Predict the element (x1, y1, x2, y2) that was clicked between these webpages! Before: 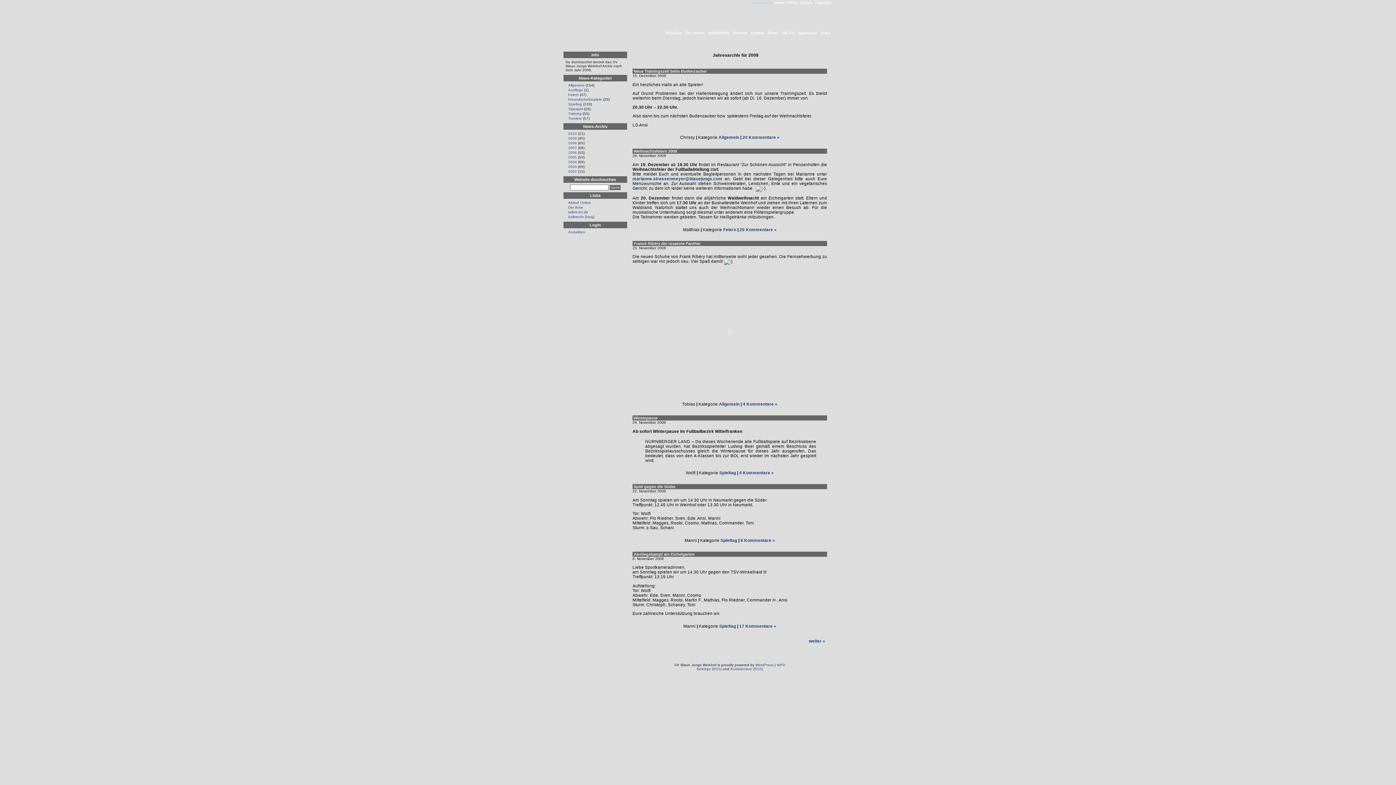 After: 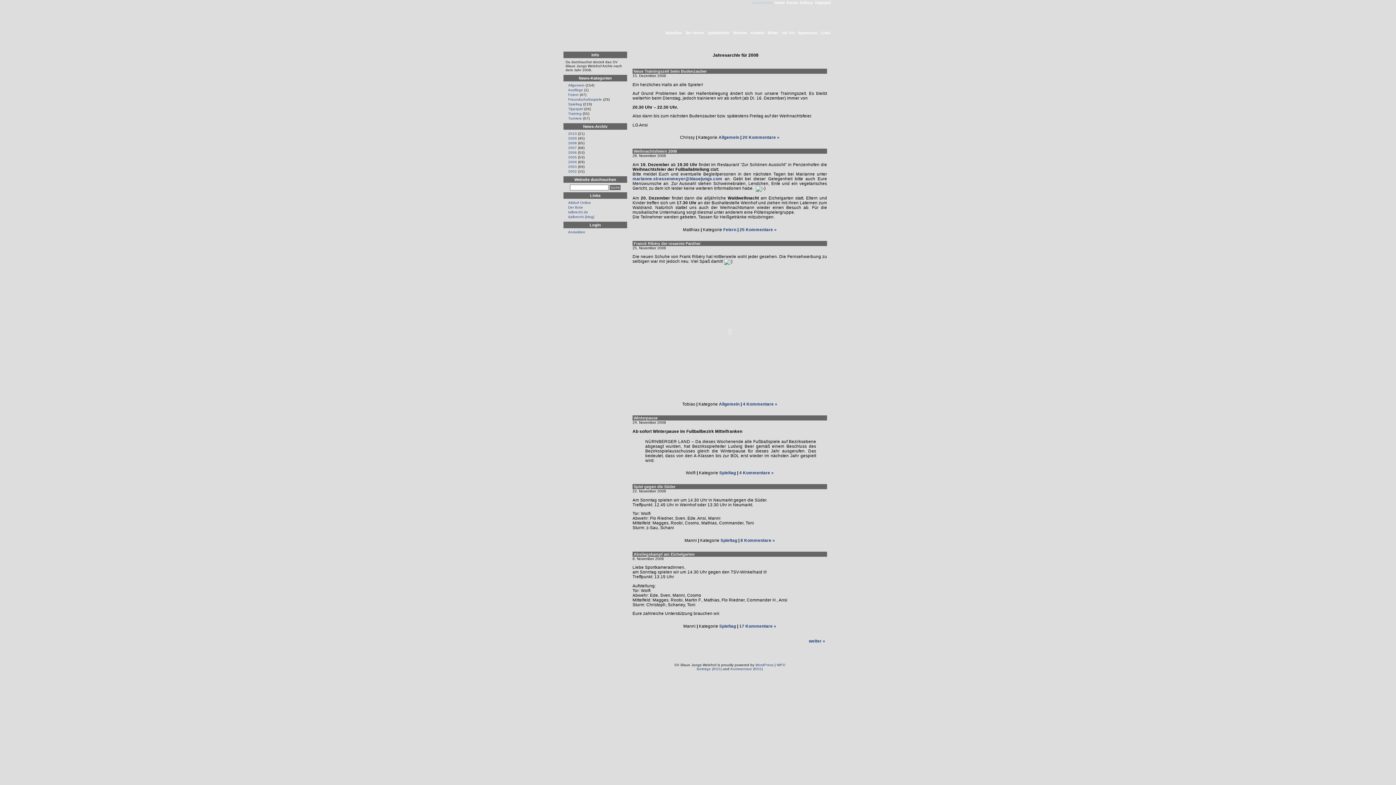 Action: label: 2008 bbox: (568, 141, 577, 145)